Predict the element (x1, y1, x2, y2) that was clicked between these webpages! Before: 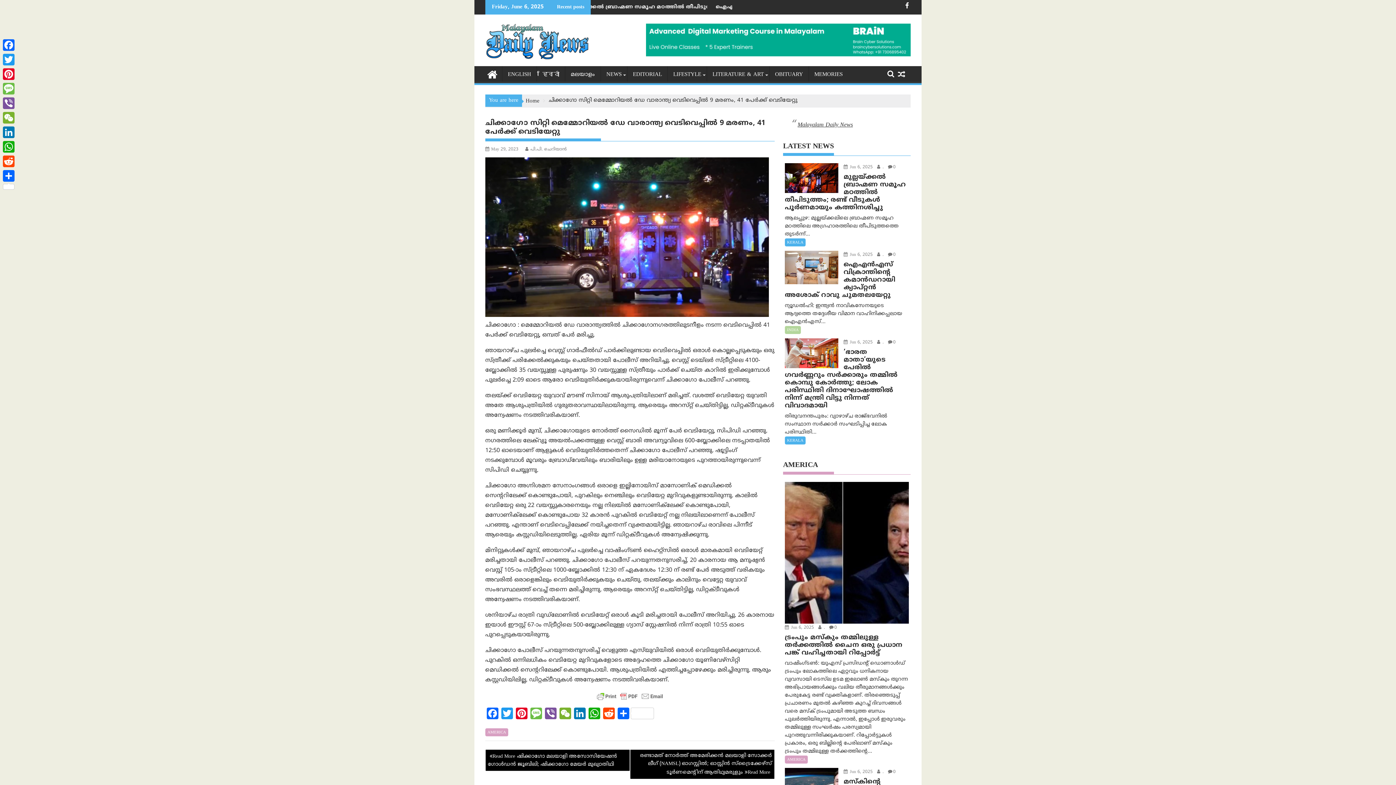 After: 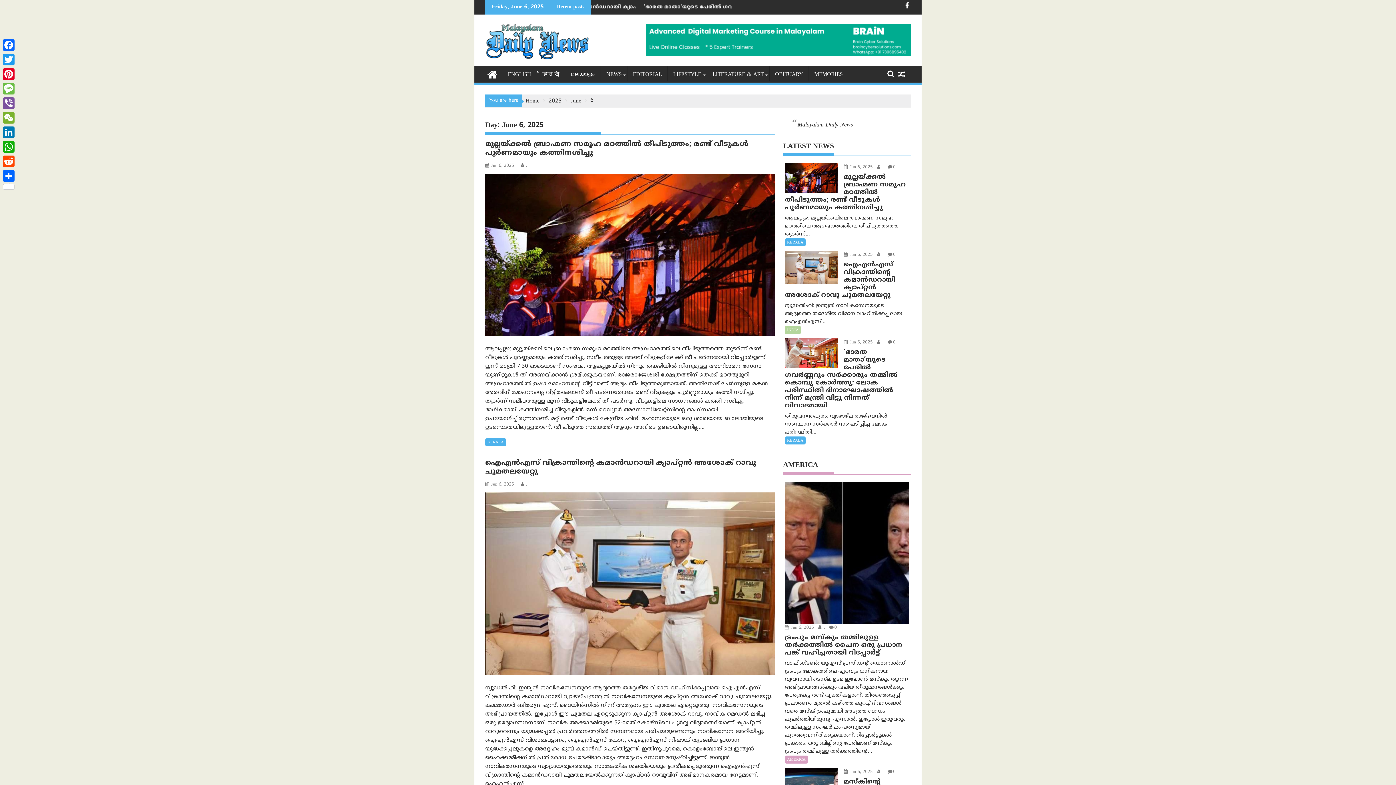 Action: bbox: (843, 339, 872, 345) label:  Jun 6, 2025